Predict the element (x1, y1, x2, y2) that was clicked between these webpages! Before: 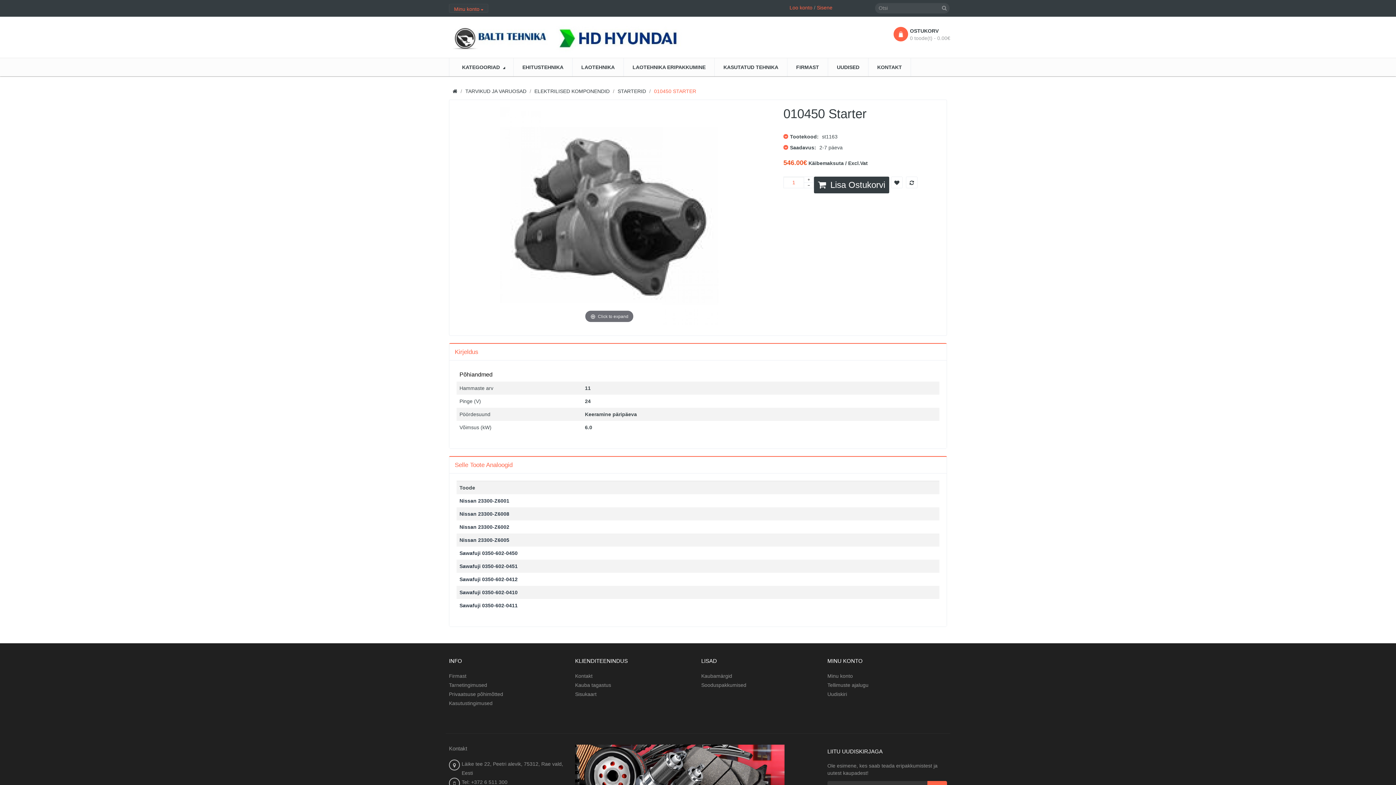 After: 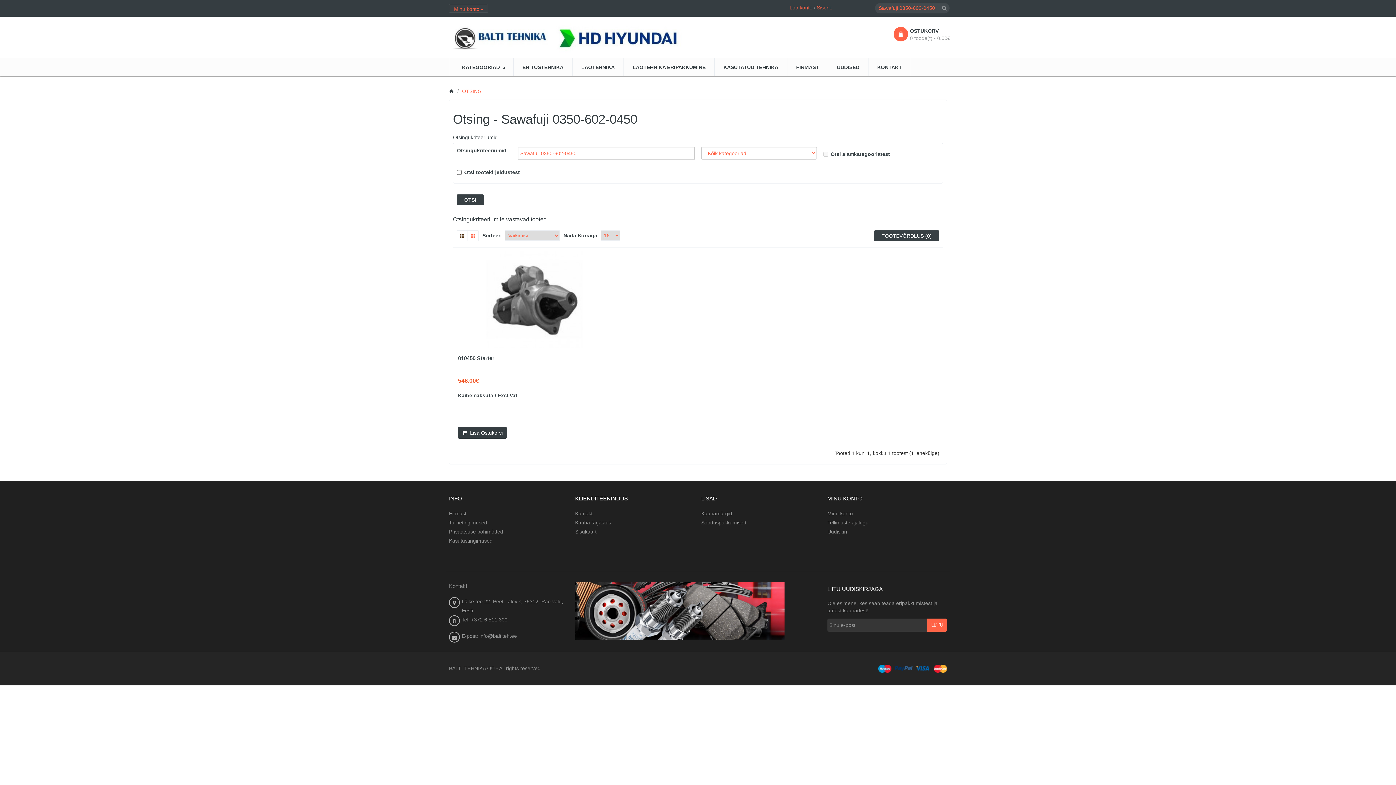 Action: bbox: (459, 550, 517, 556) label: Sawafuji 0350-602-0450